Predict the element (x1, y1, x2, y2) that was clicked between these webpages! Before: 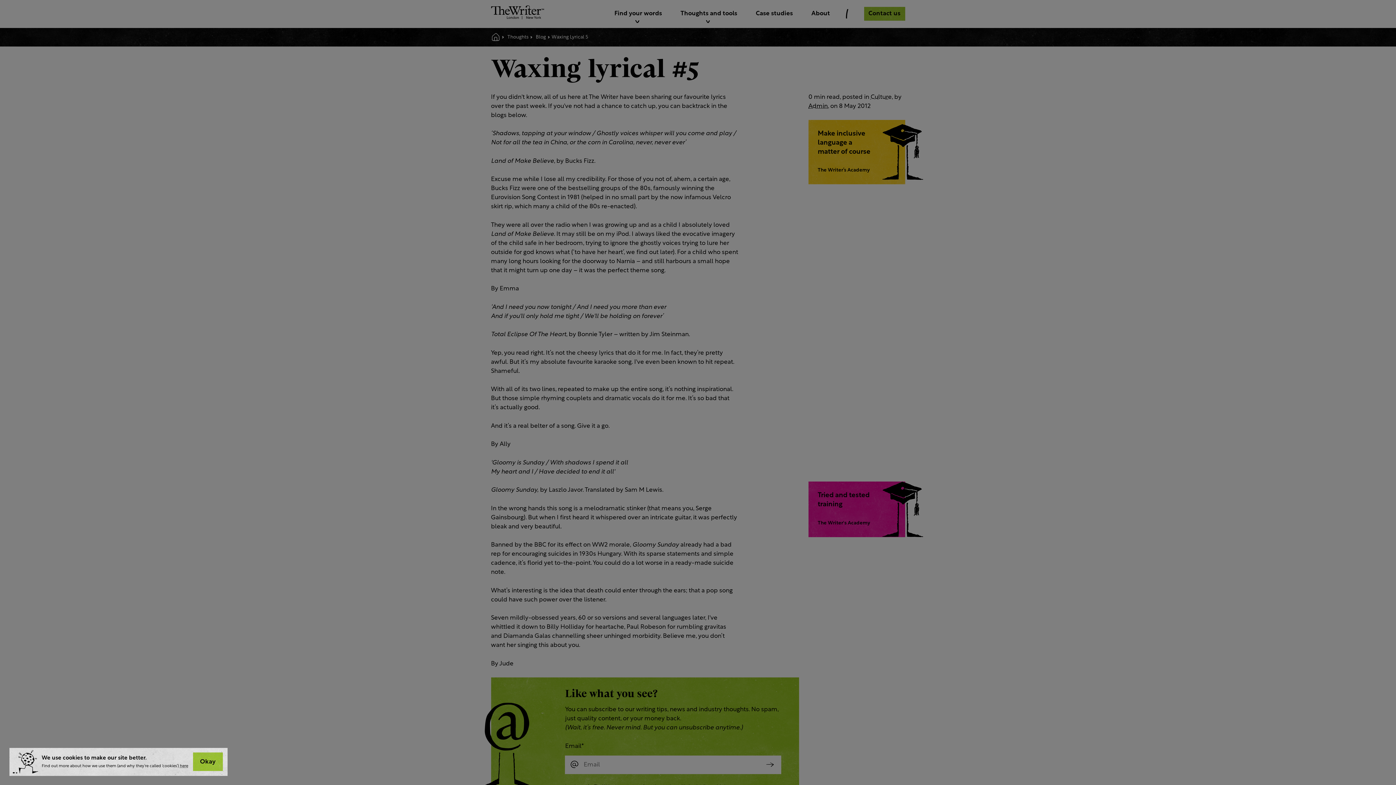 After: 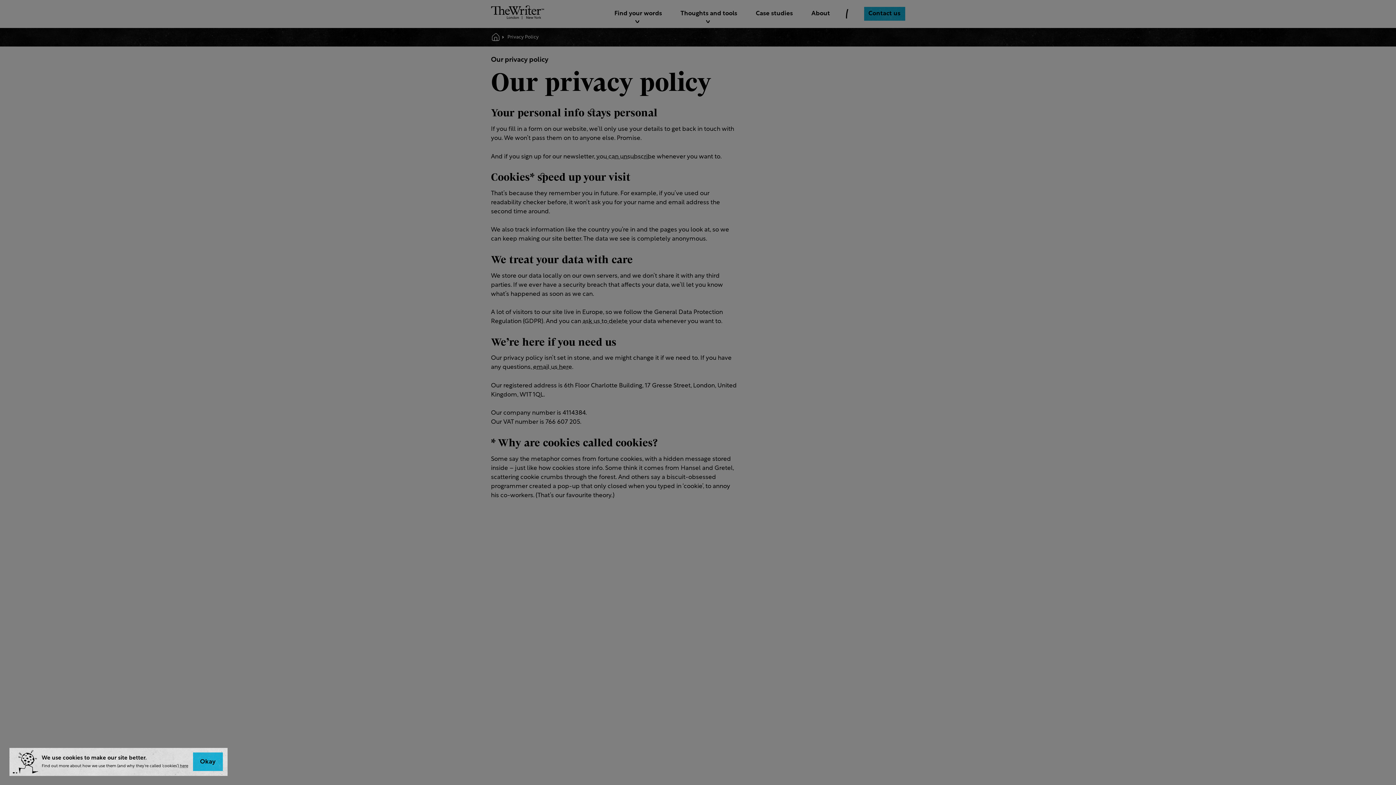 Action: bbox: (179, 764, 188, 768) label: here